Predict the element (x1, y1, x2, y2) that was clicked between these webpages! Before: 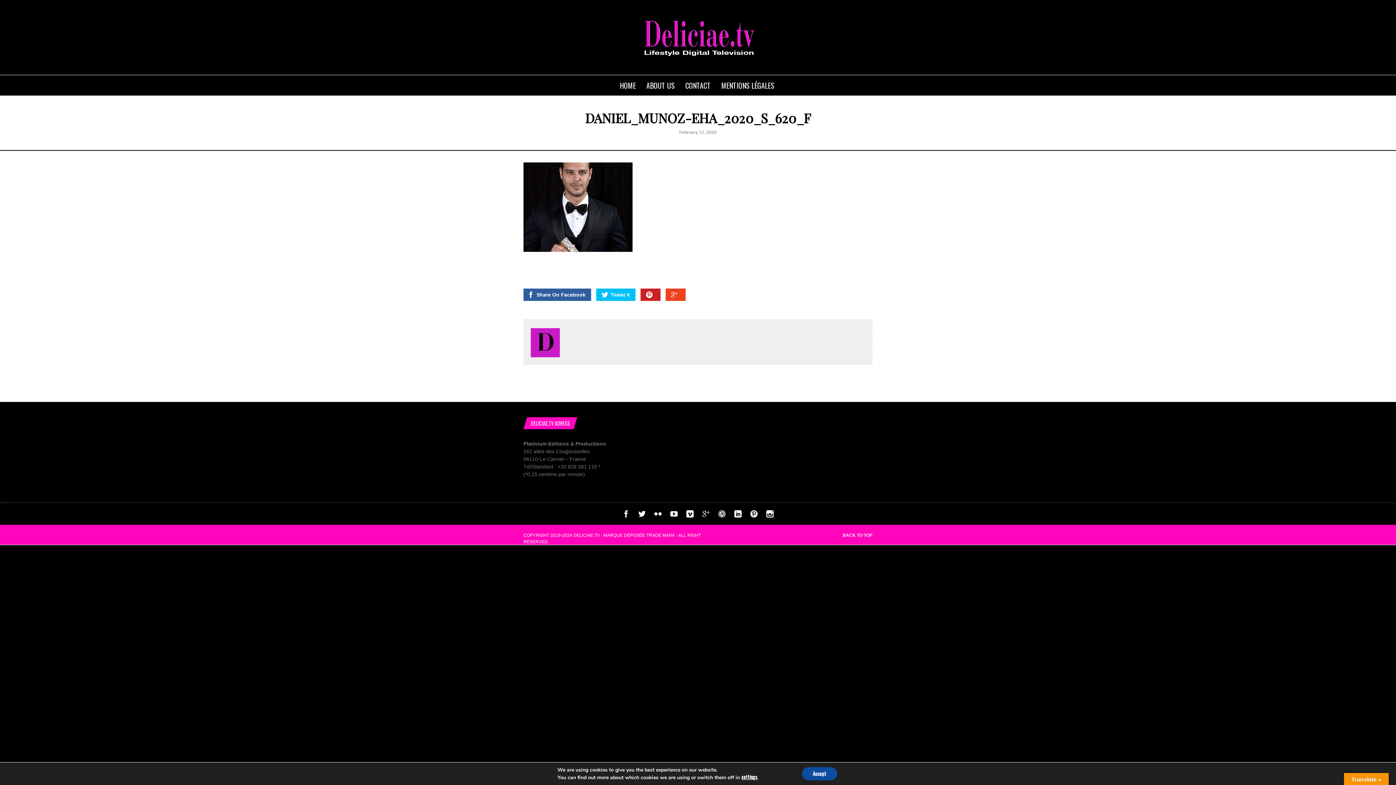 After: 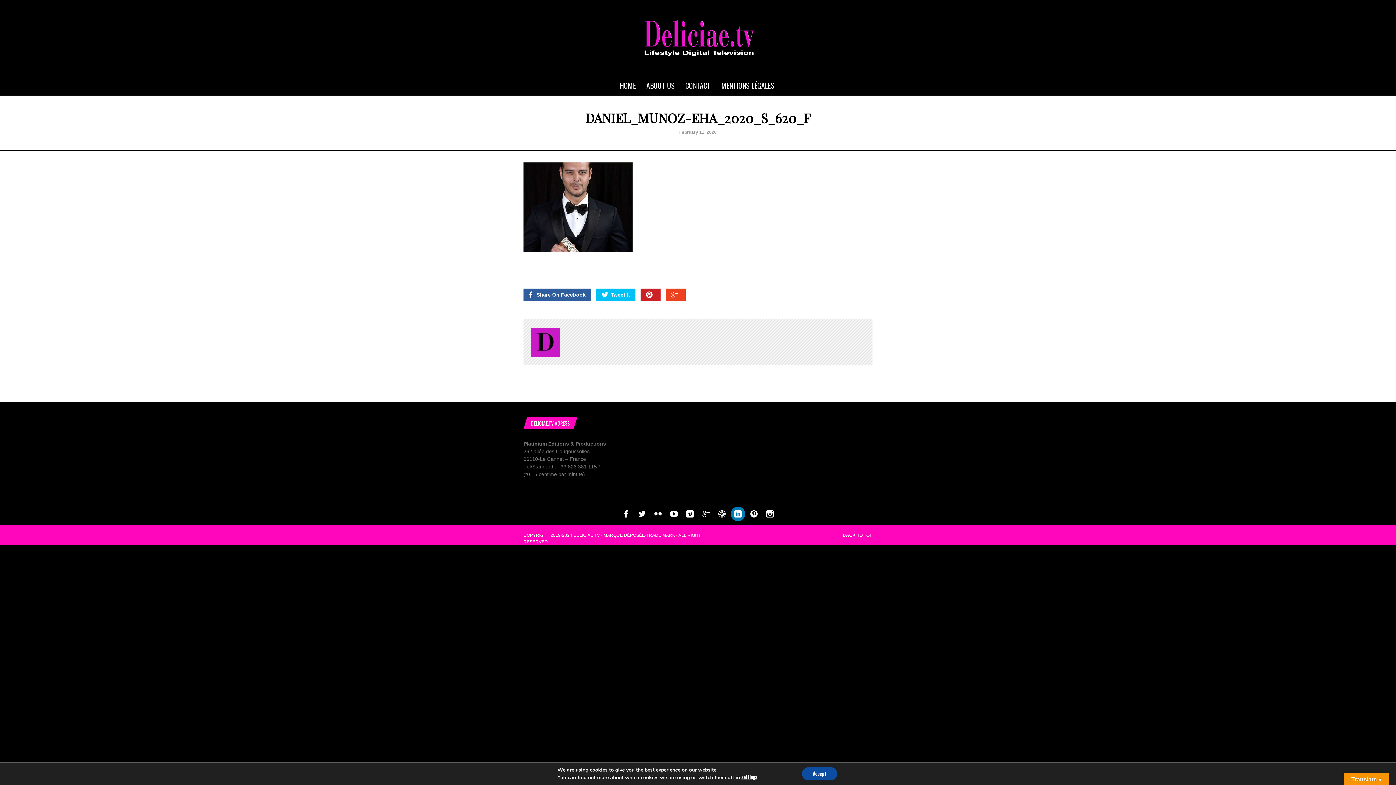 Action: bbox: (734, 513, 741, 519)